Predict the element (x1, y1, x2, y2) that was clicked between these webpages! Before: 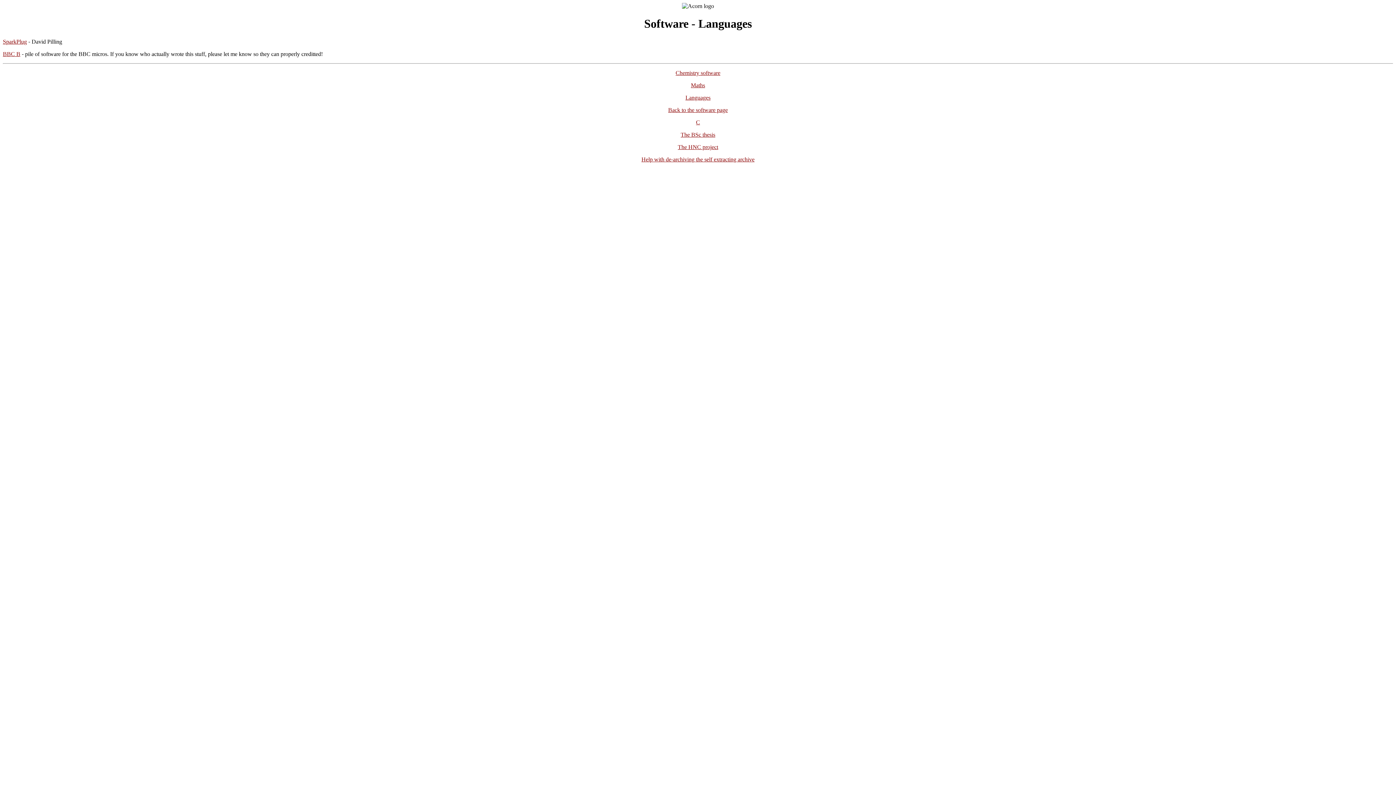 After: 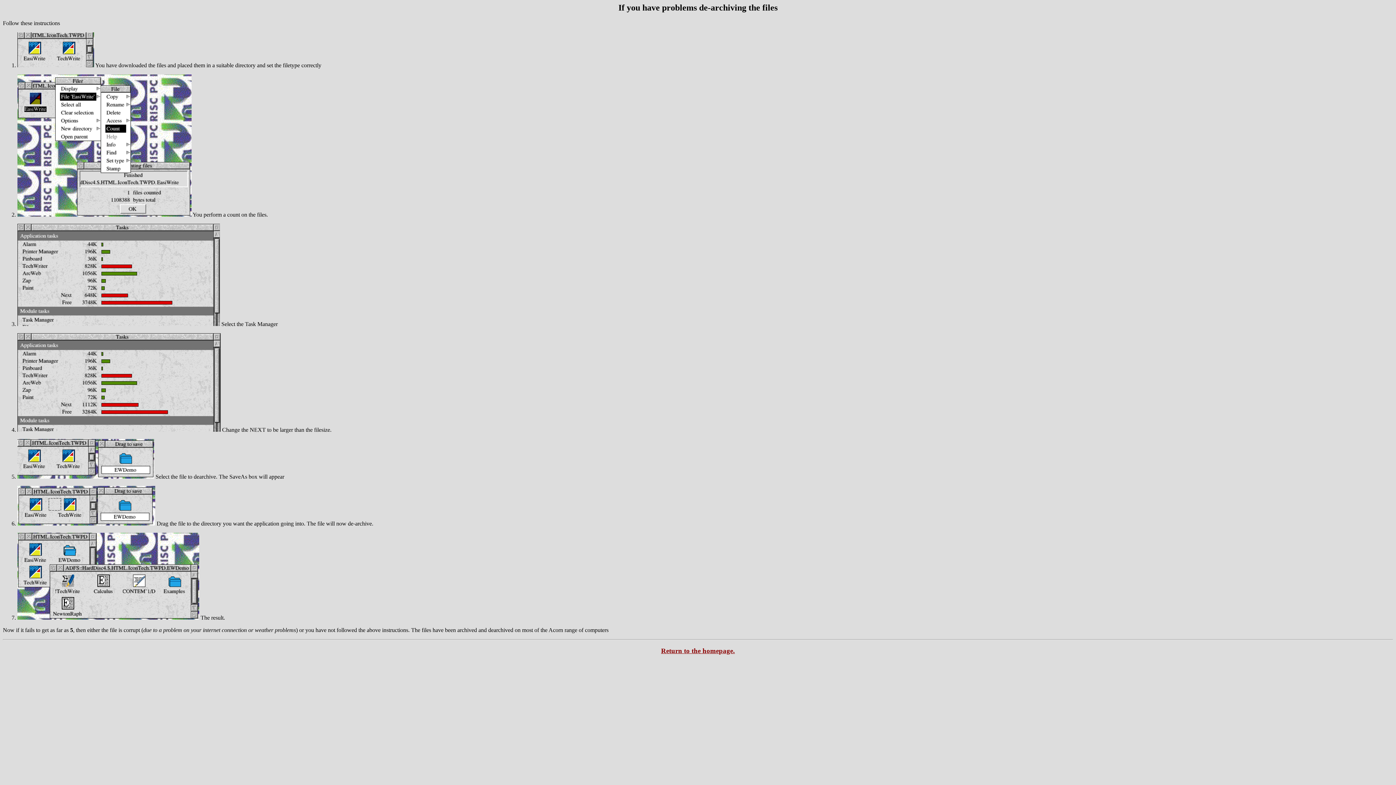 Action: bbox: (641, 156, 754, 162) label: Help with de-archiving the self extracting archive